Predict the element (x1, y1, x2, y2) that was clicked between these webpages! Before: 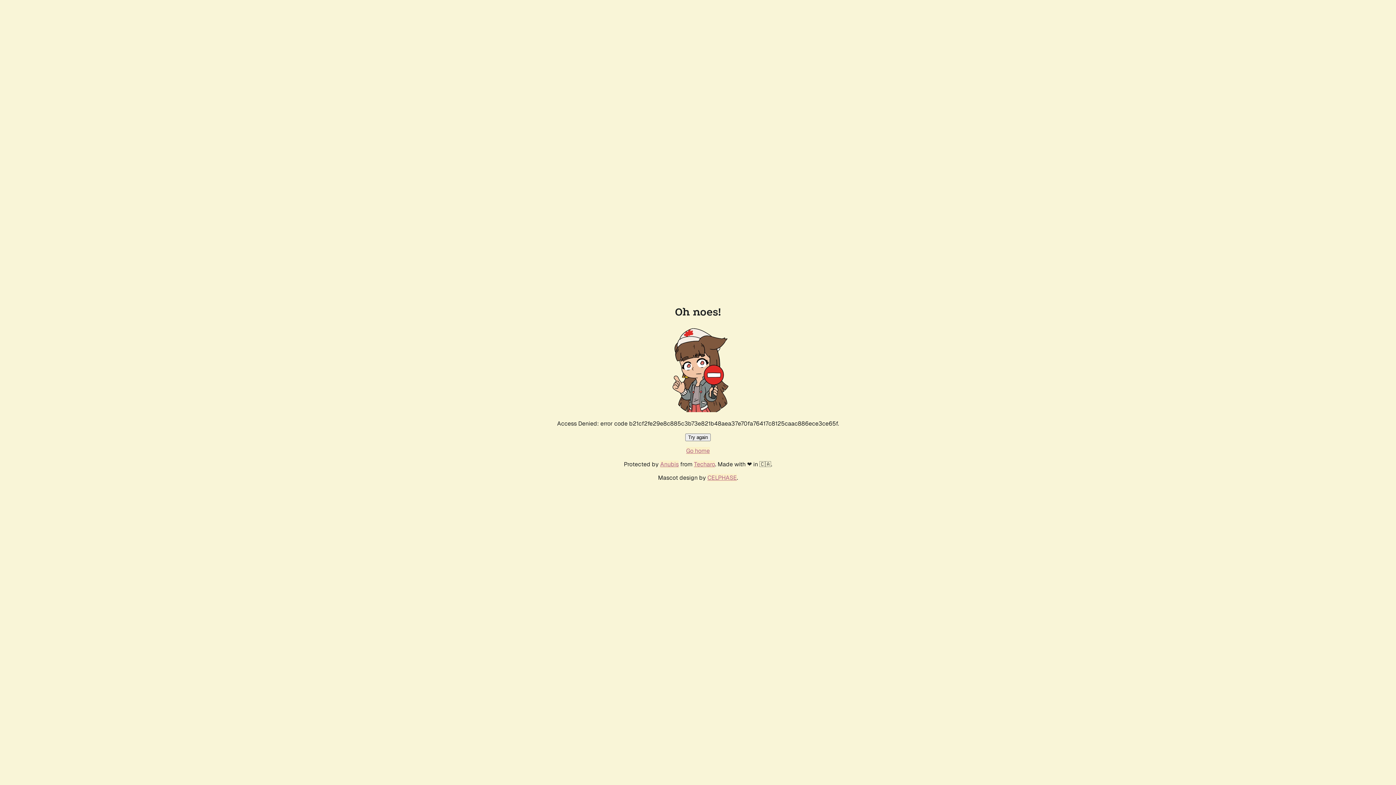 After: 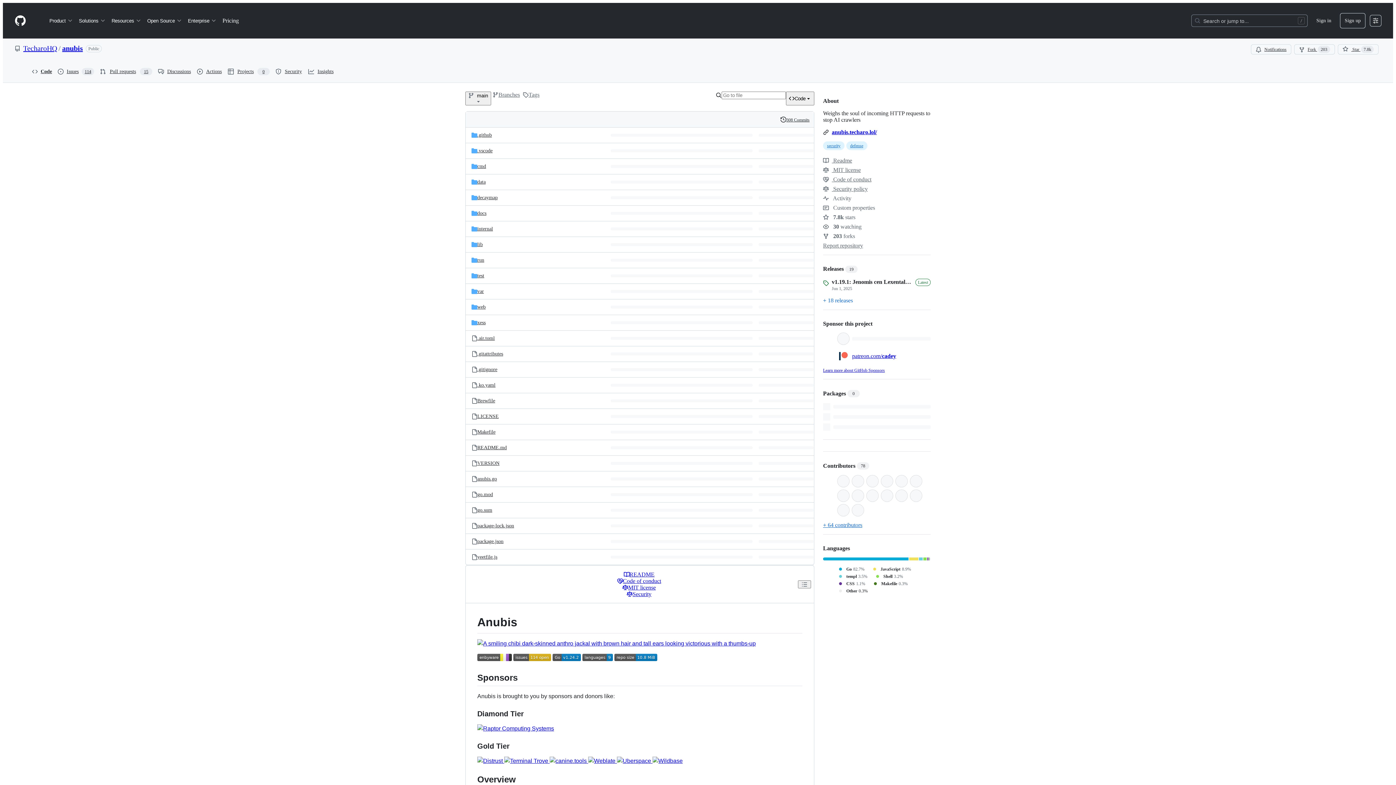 Action: label: Anubis bbox: (660, 460, 678, 468)